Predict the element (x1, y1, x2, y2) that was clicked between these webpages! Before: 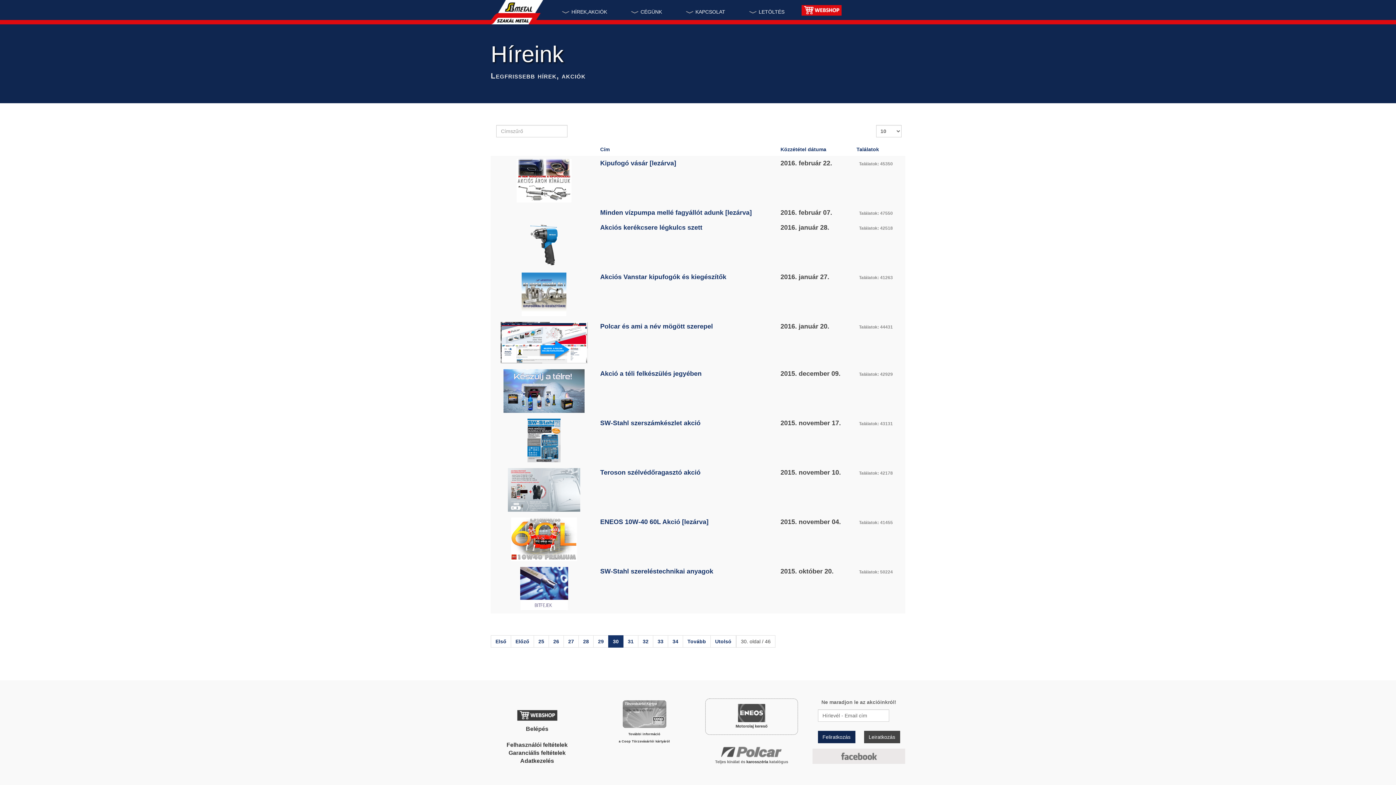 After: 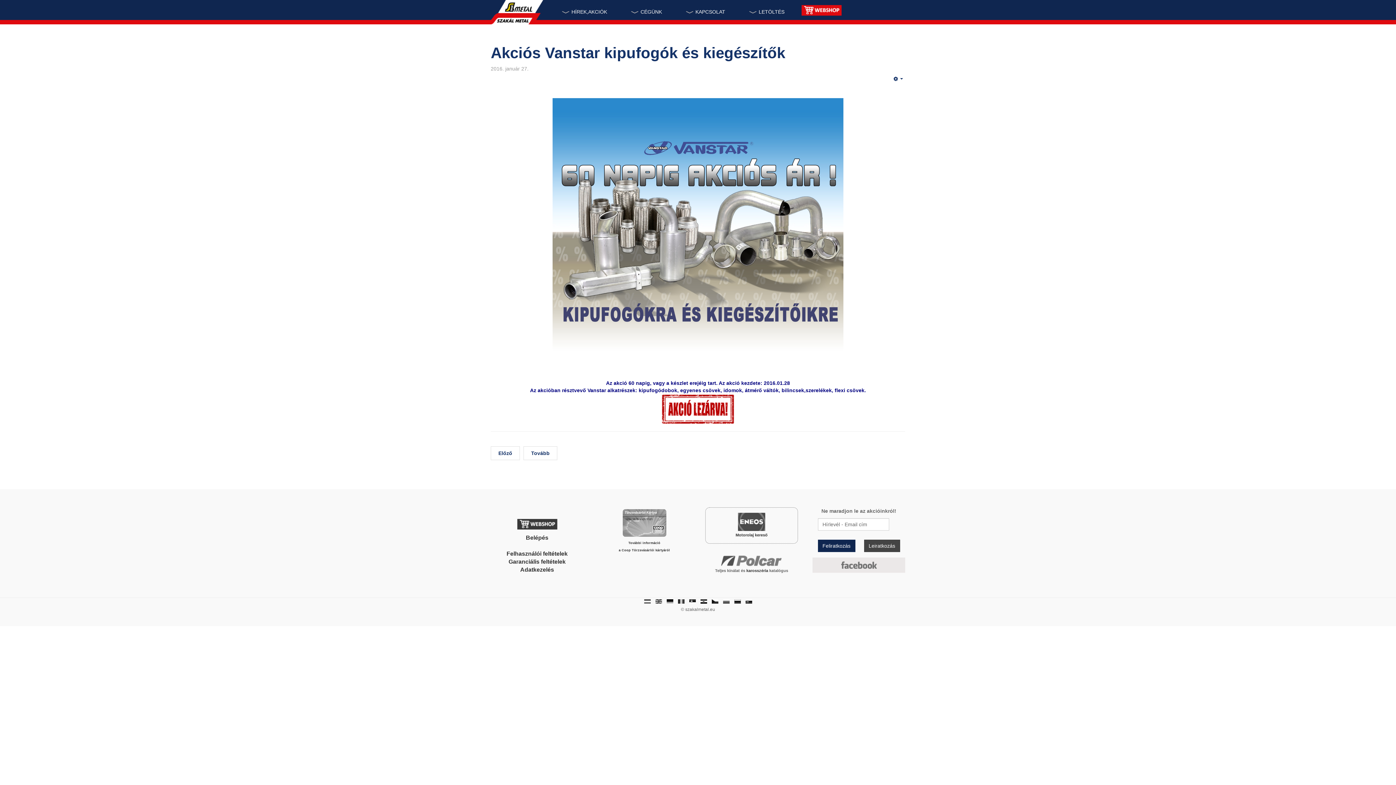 Action: bbox: (521, 290, 566, 297)